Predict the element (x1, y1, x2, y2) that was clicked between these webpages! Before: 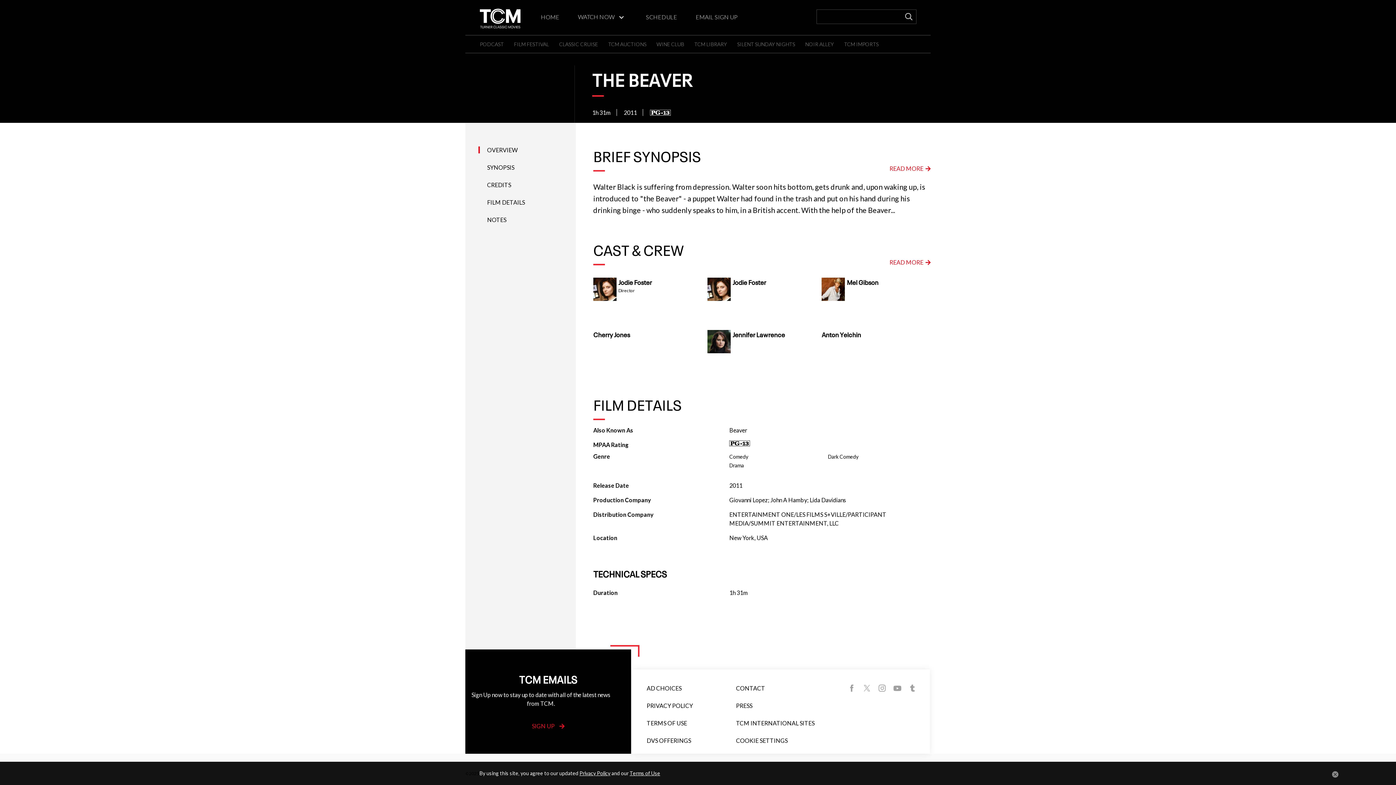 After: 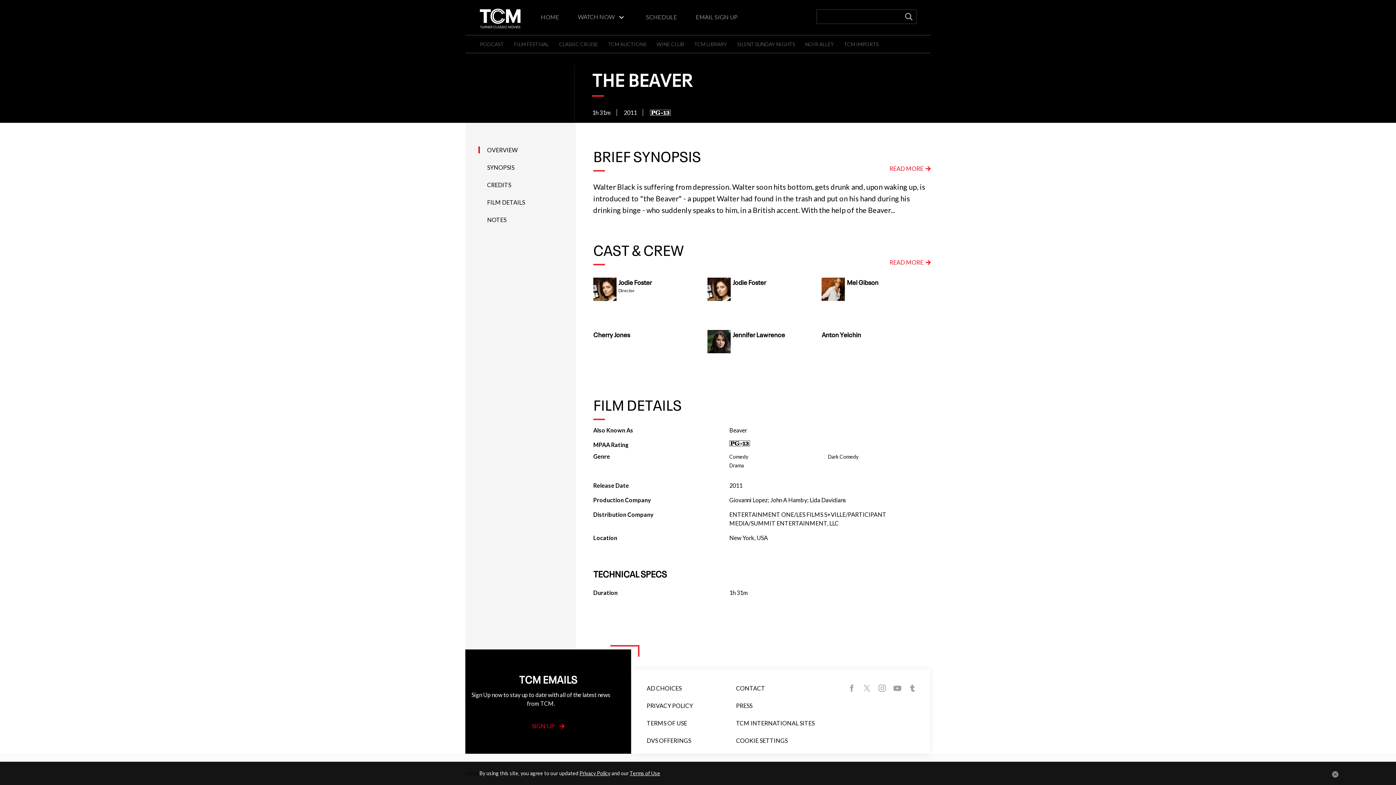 Action: bbox: (860, 681, 874, 695)